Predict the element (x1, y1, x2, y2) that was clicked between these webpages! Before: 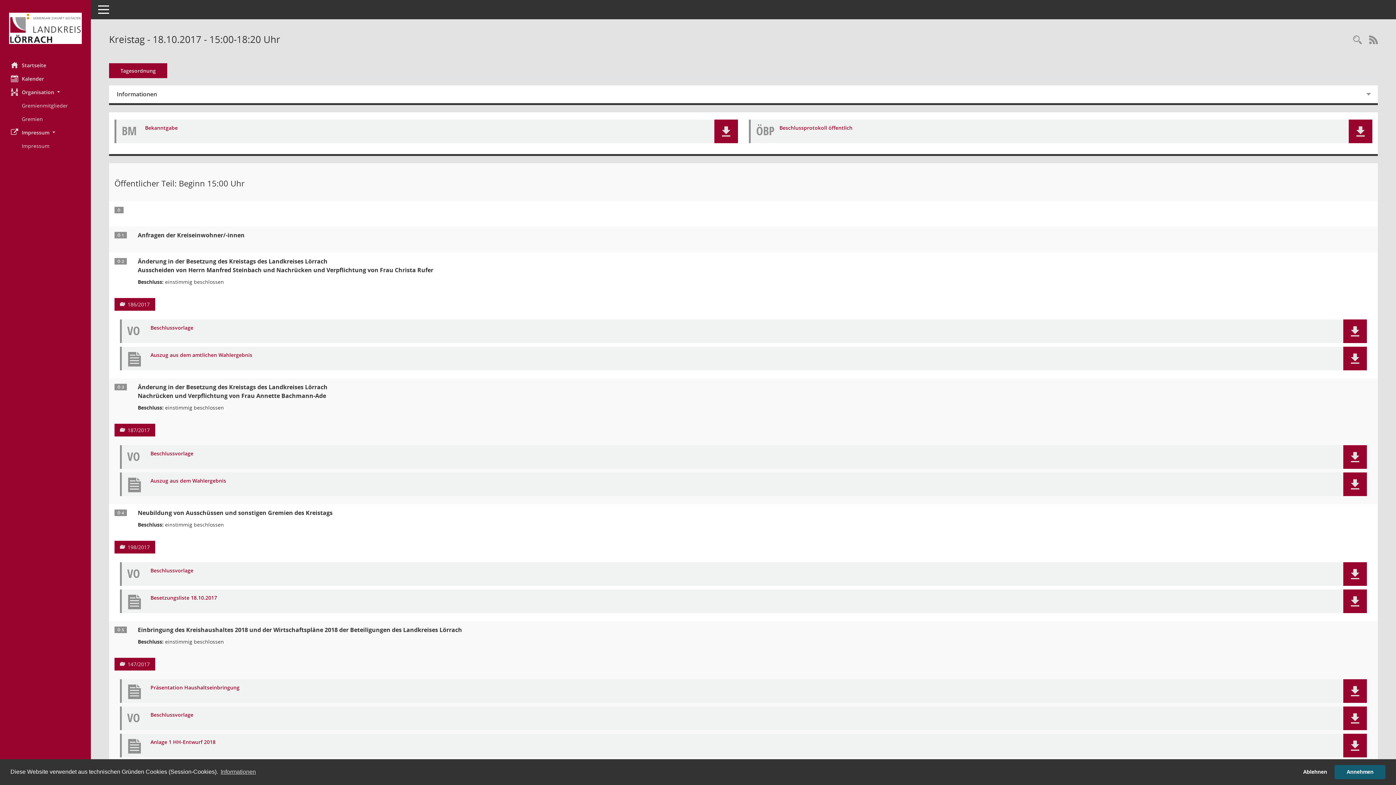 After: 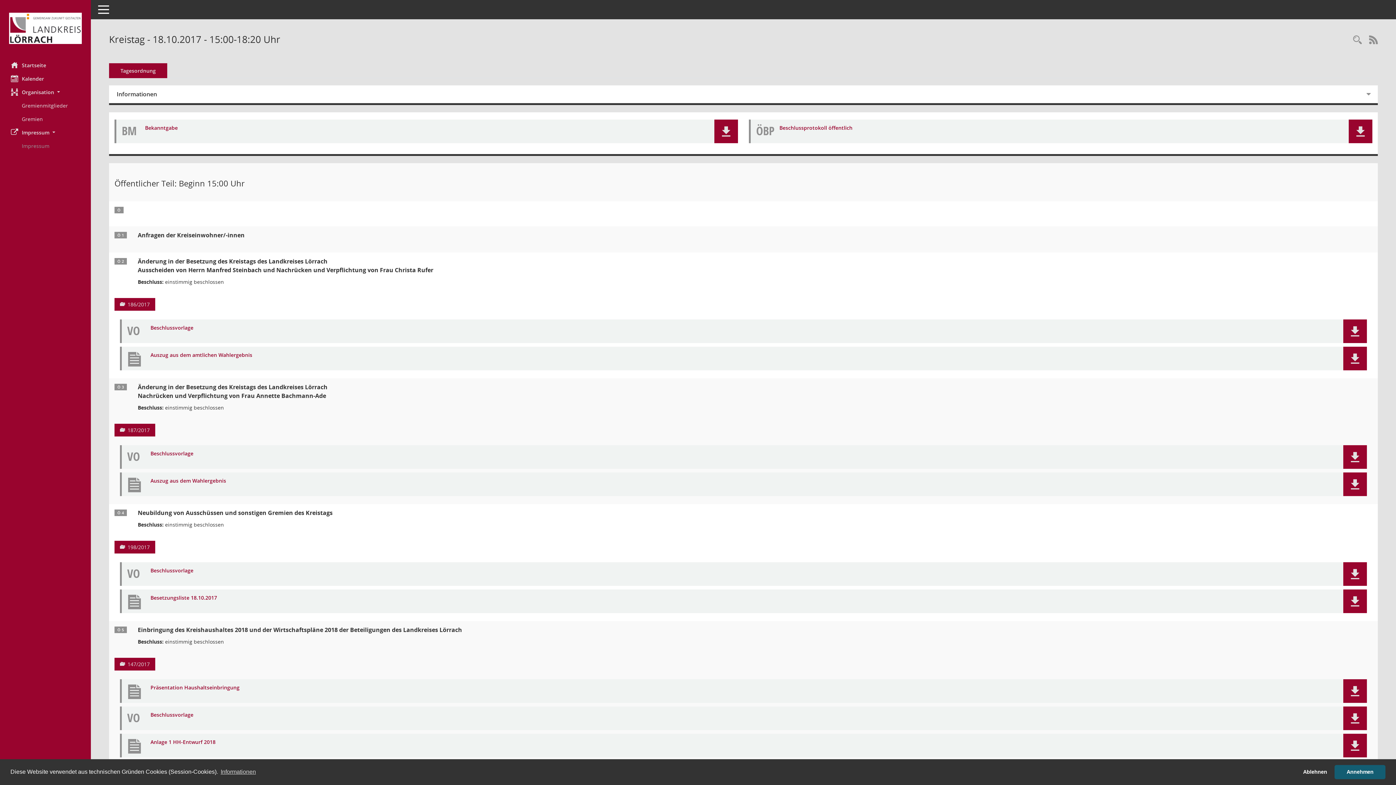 Action: bbox: (21, 139, 90, 152) label: Externer Link: Impressum